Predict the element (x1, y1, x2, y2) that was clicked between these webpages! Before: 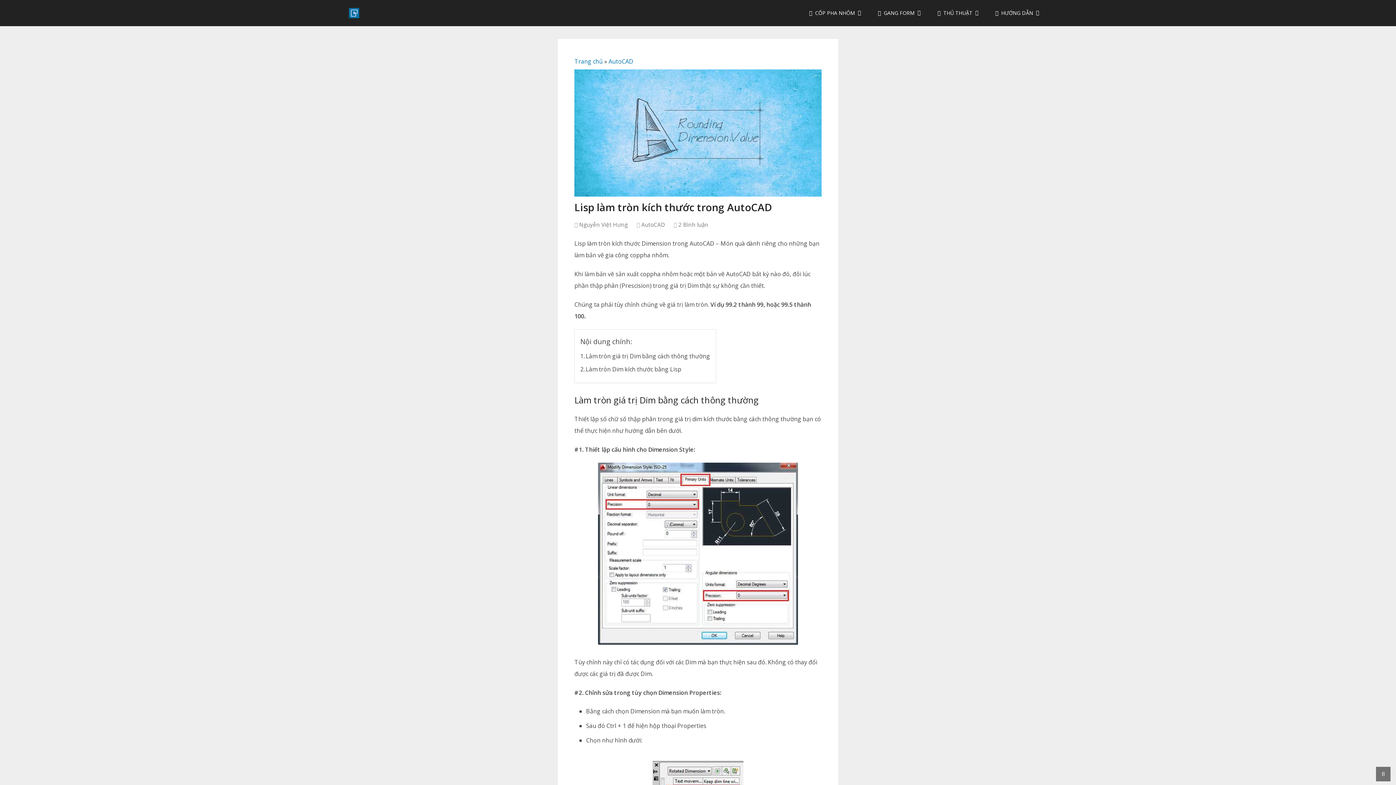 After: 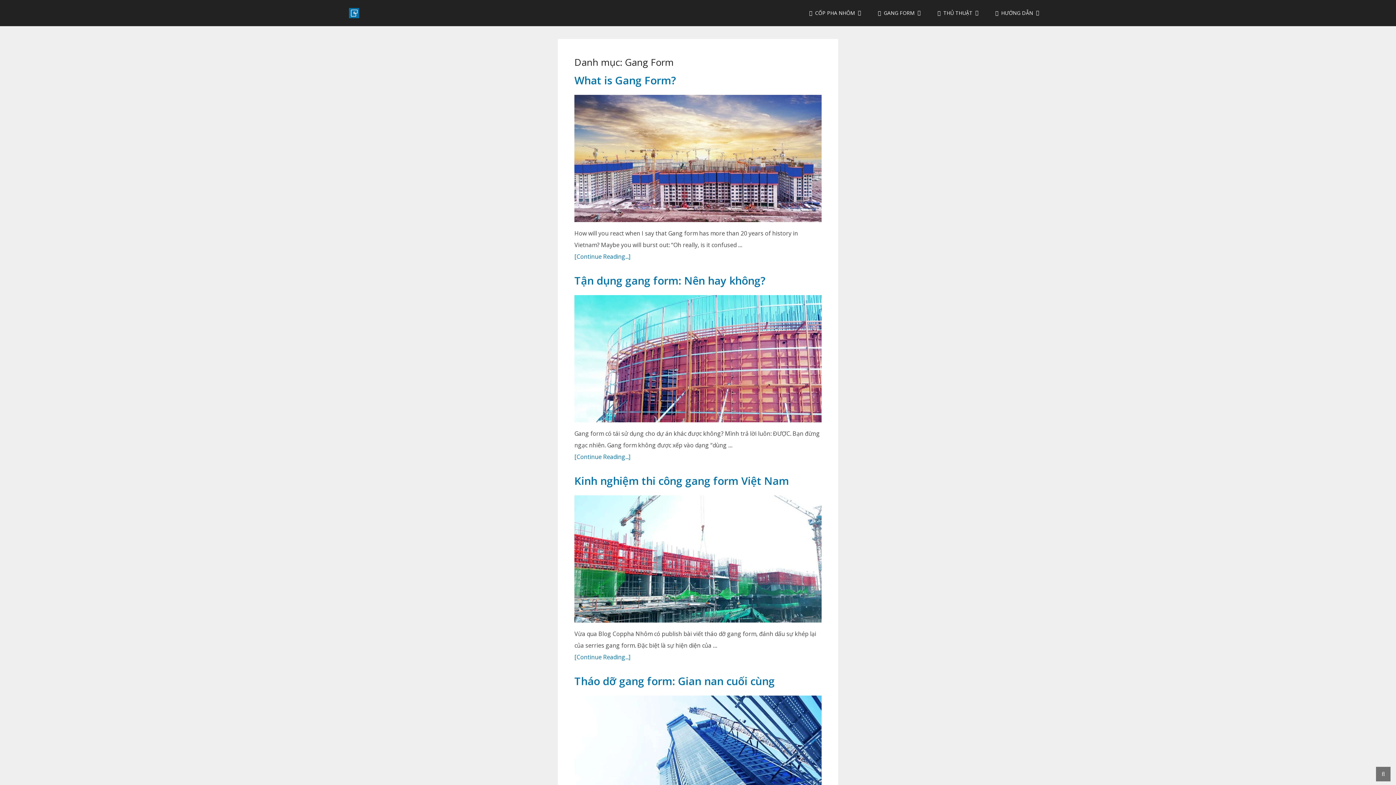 Action: bbox: (869, 0, 928, 26) label:  GANG FORM